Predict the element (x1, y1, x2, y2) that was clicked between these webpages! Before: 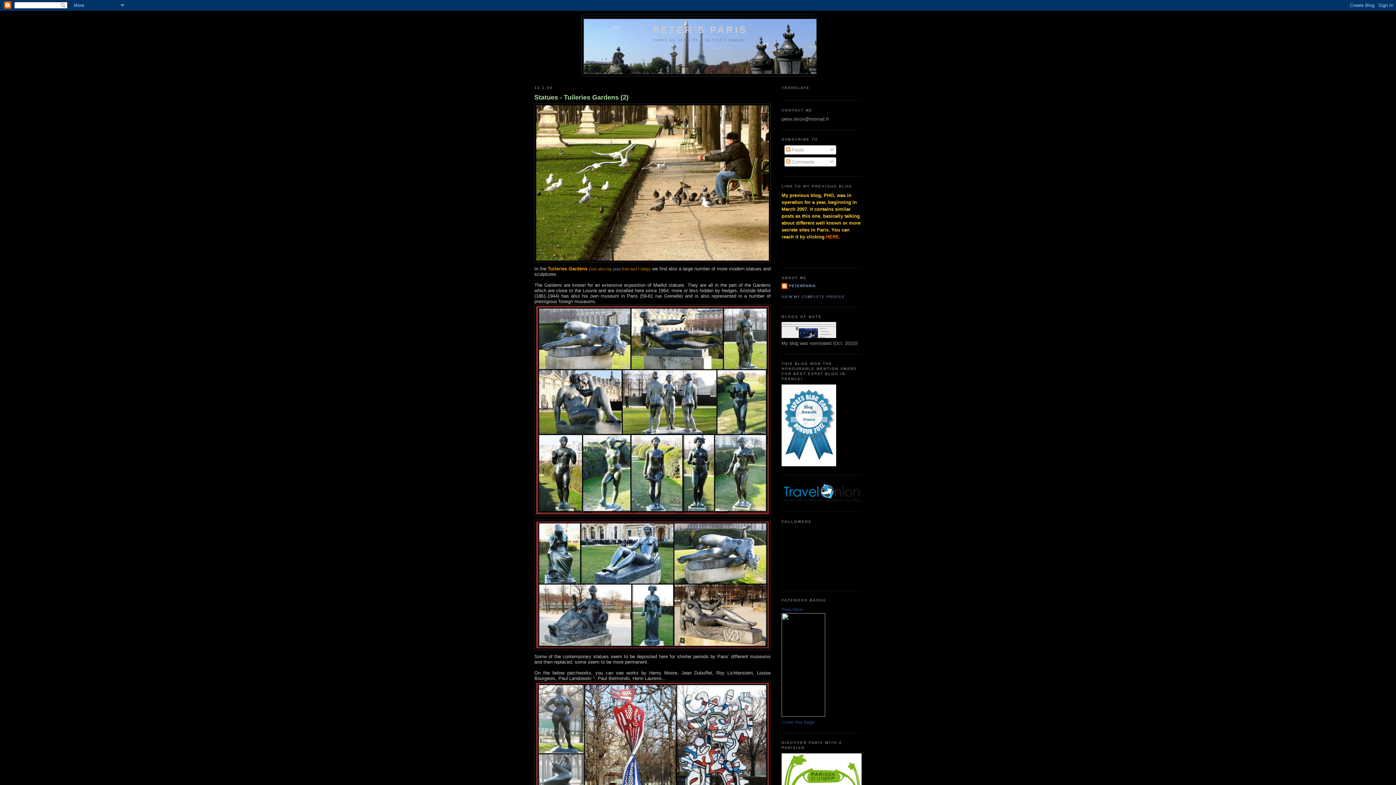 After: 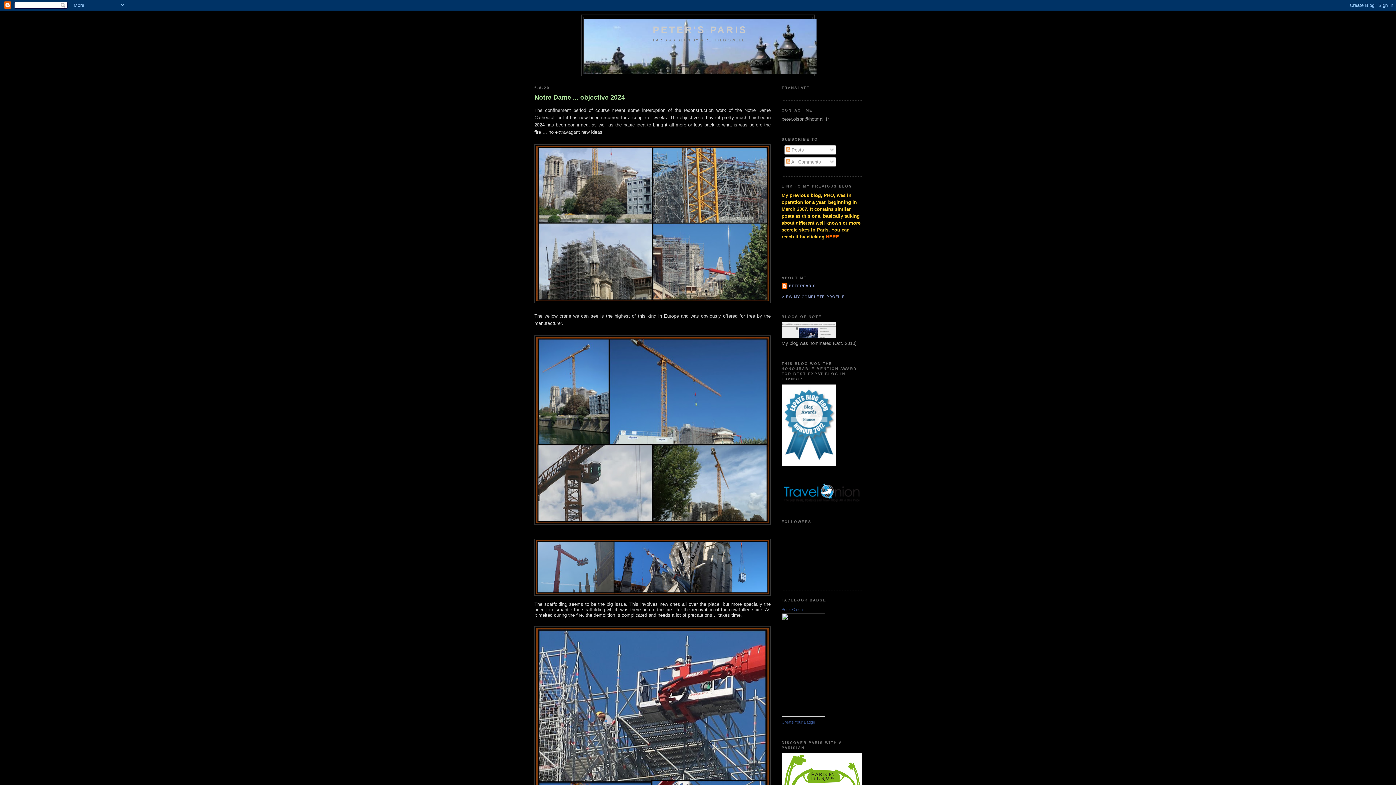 Action: bbox: (652, 24, 747, 35) label: PETER'S PARIS